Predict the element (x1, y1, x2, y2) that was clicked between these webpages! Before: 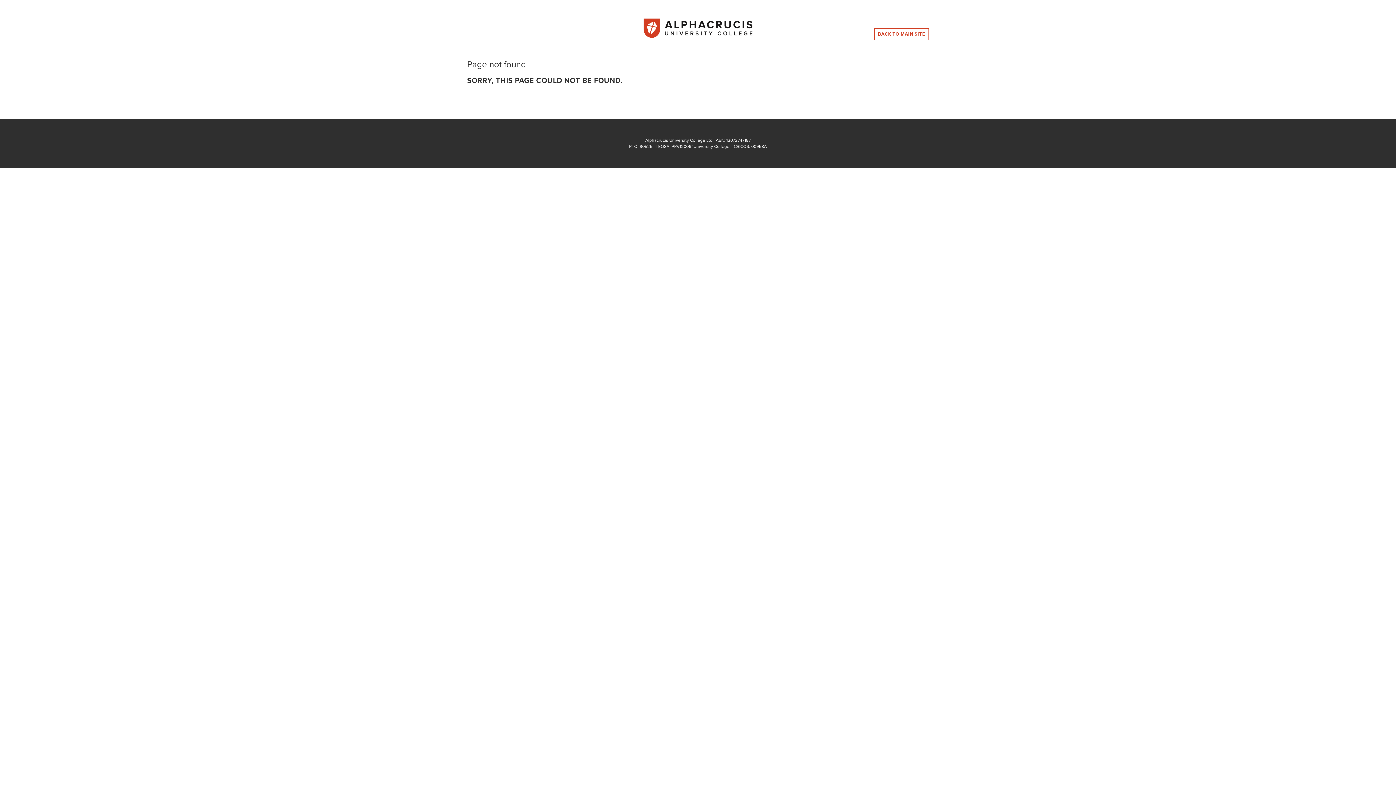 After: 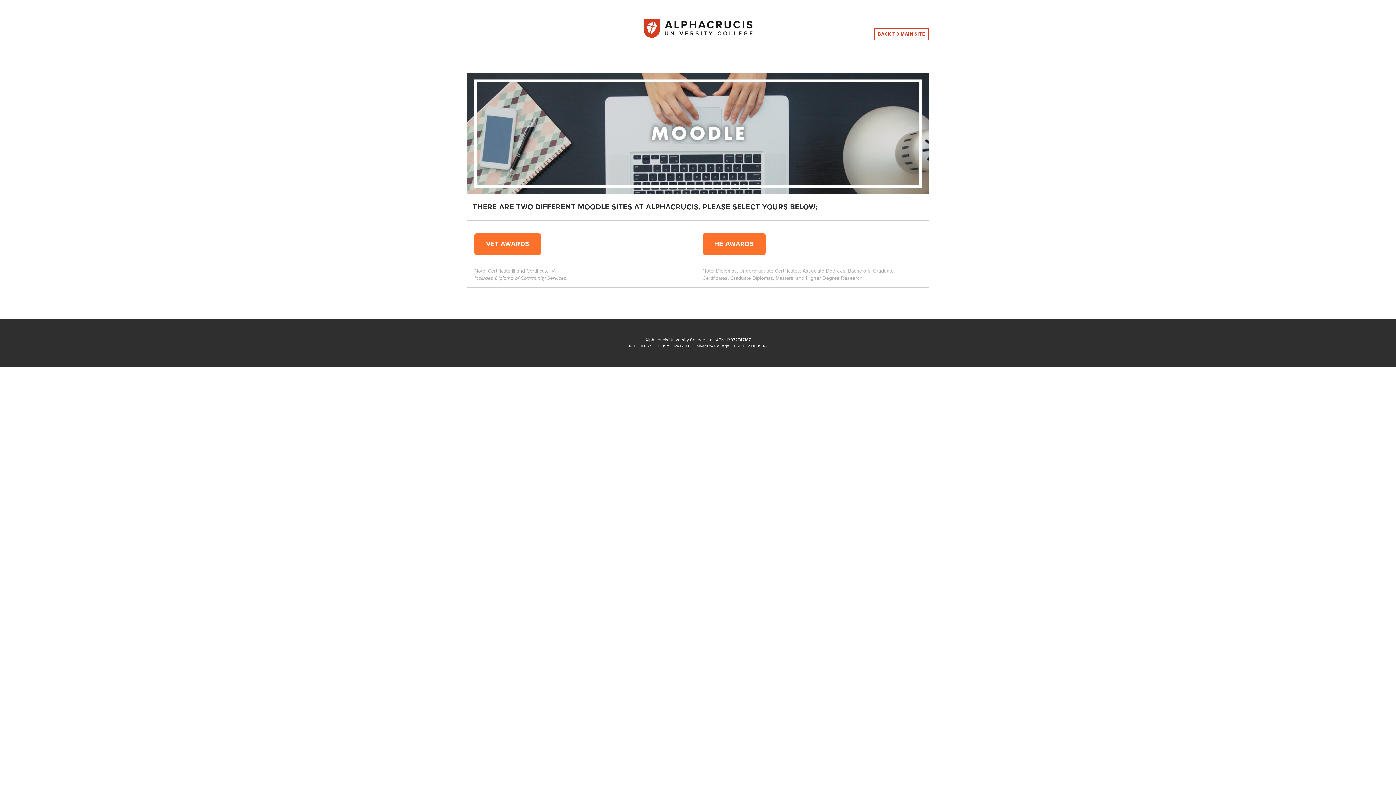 Action: bbox: (617, 18, 779, 38)